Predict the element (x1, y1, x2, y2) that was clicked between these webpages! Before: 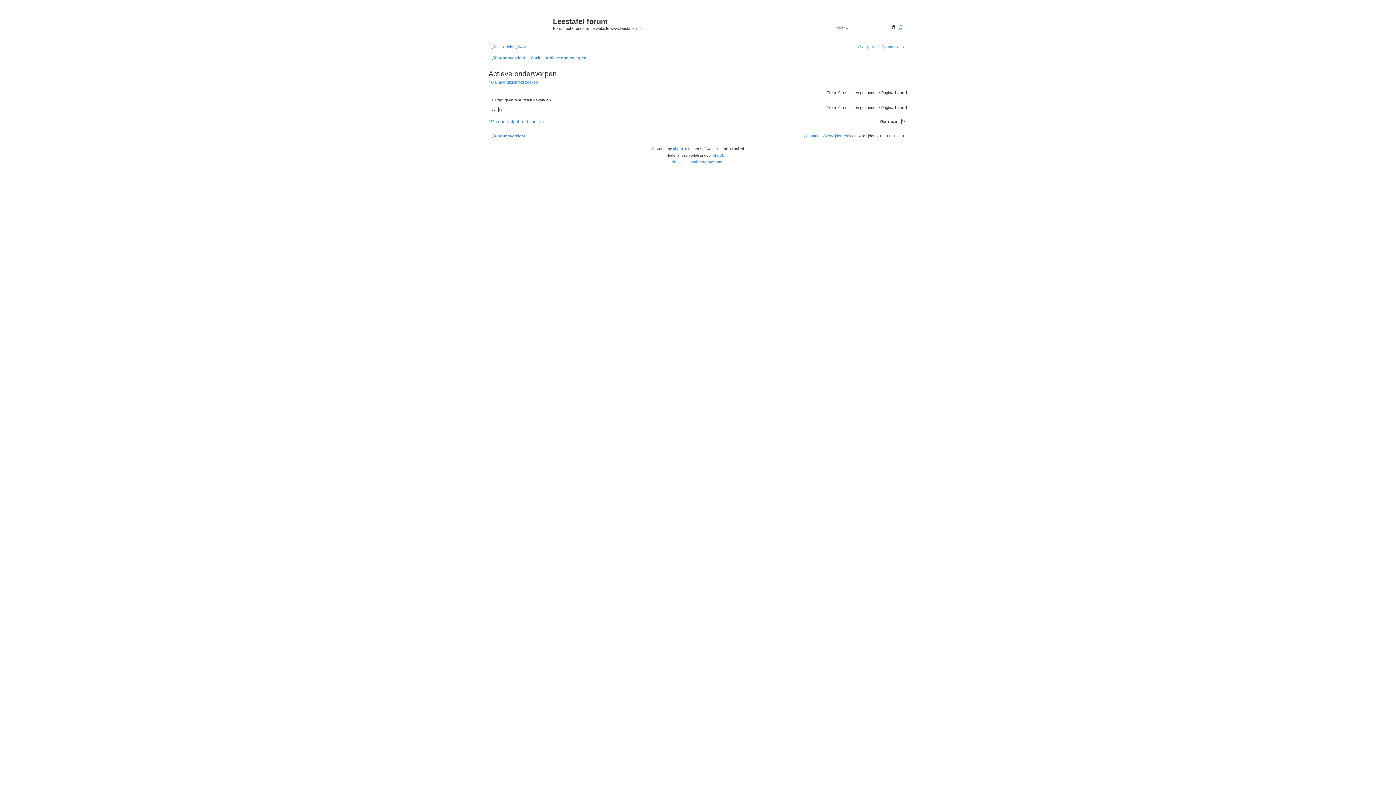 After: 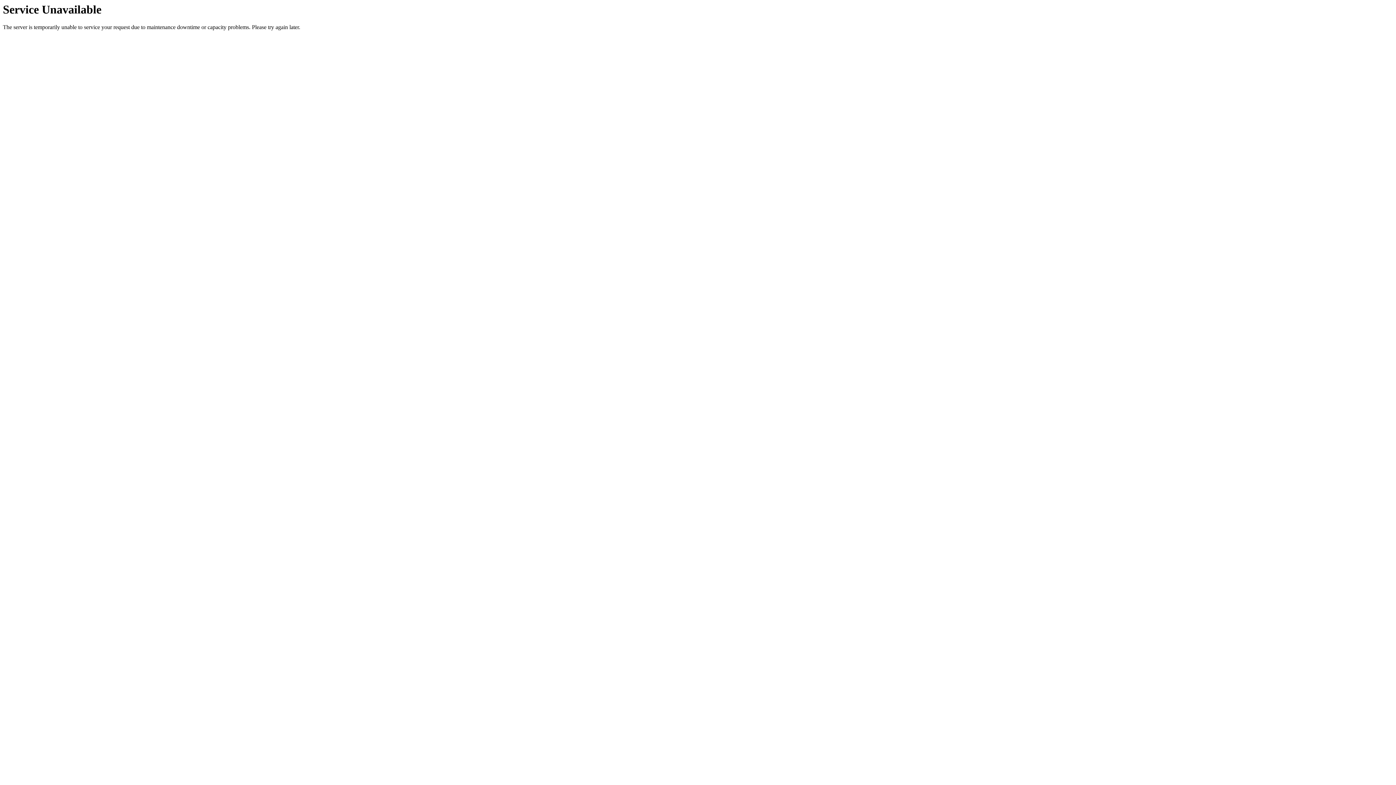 Action: label: Ga naar uitgebreid zoeken bbox: (488, 119, 544, 124)